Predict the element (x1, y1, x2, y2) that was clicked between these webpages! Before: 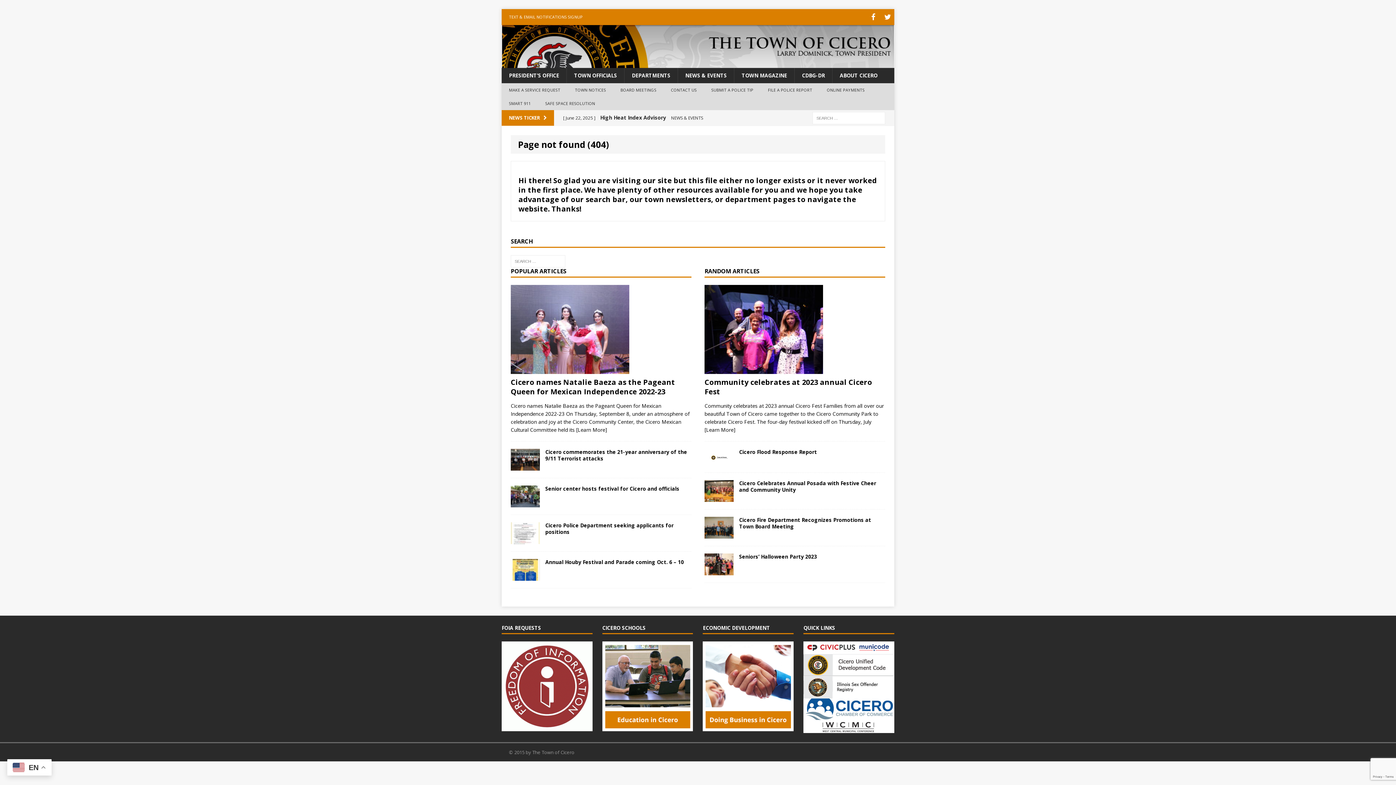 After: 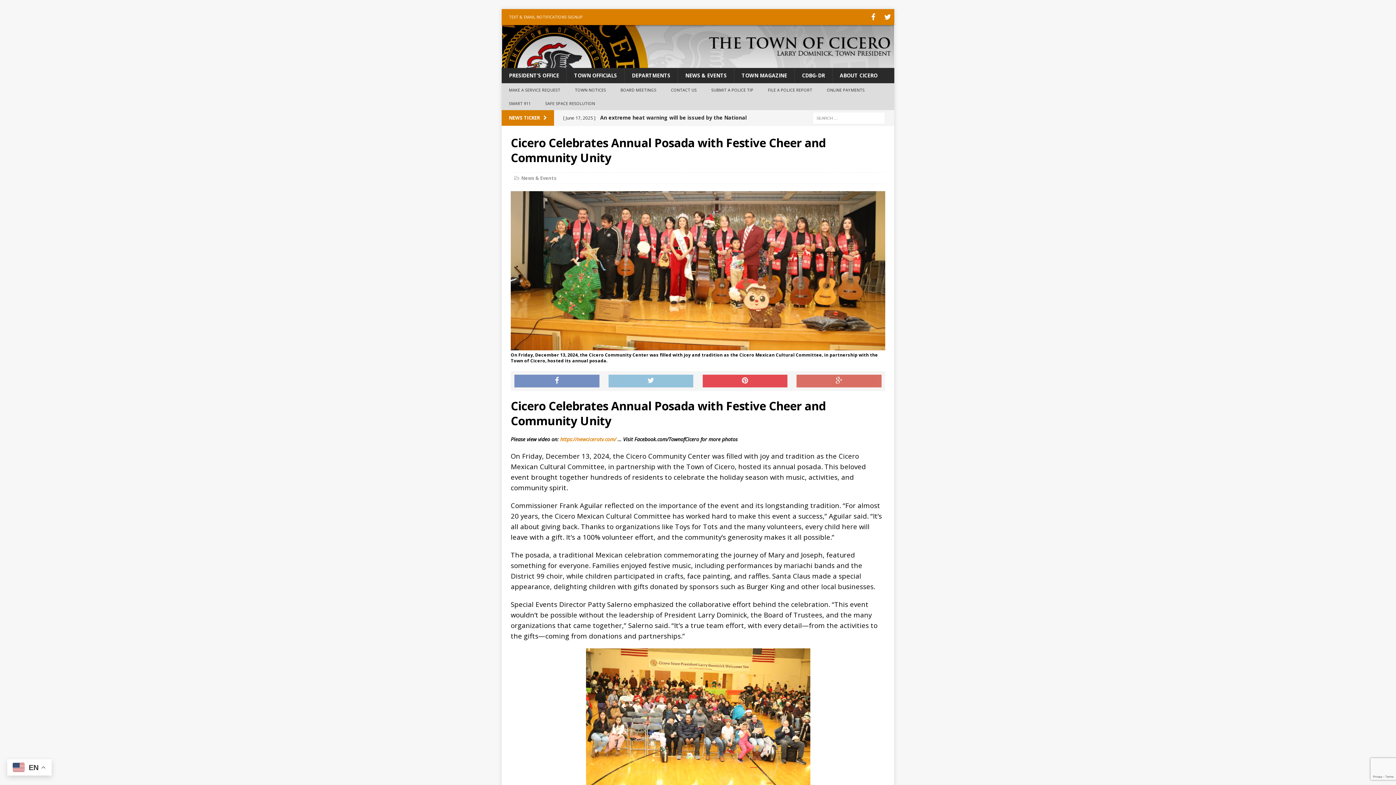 Action: bbox: (739, 479, 876, 493) label: Cicero Celebrates Annual Posada with Festive Cheer and Community Unity